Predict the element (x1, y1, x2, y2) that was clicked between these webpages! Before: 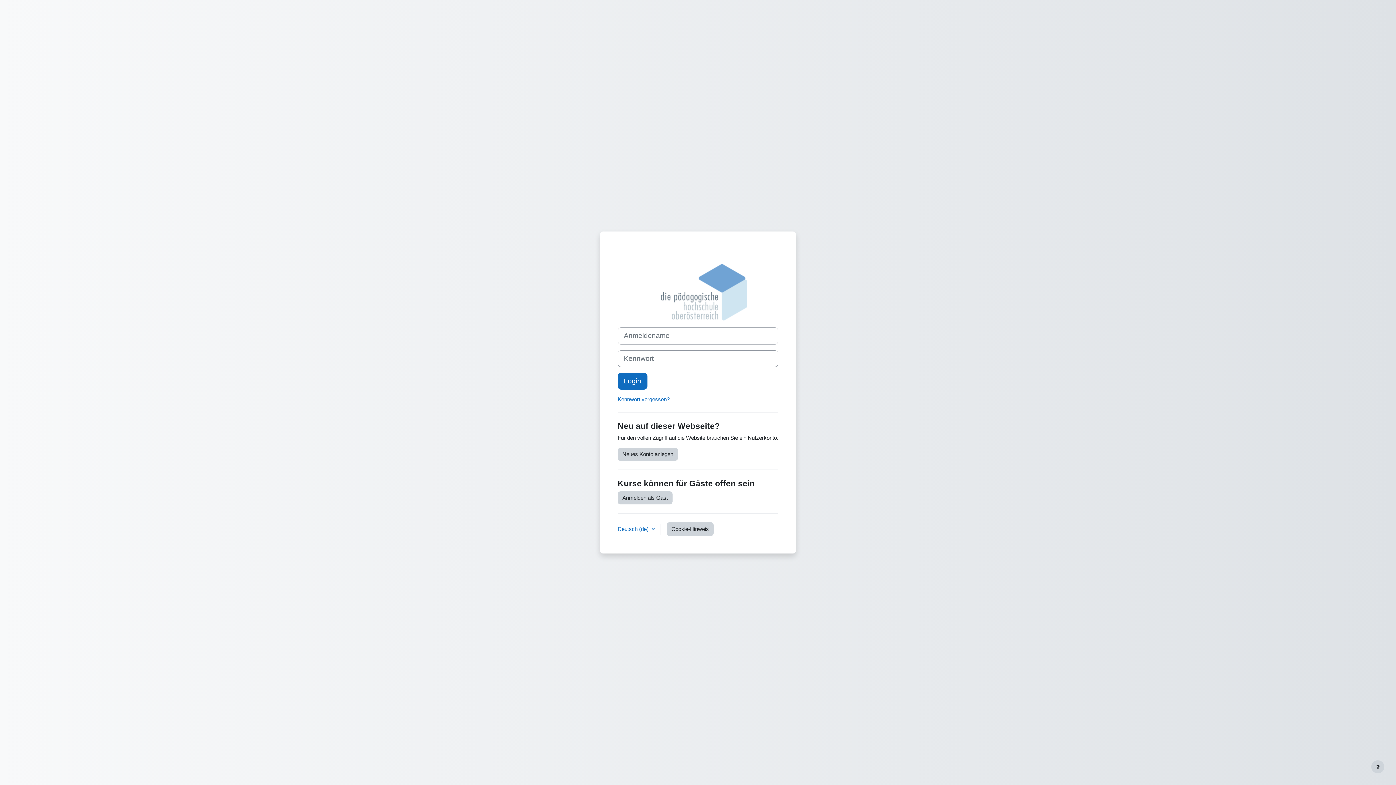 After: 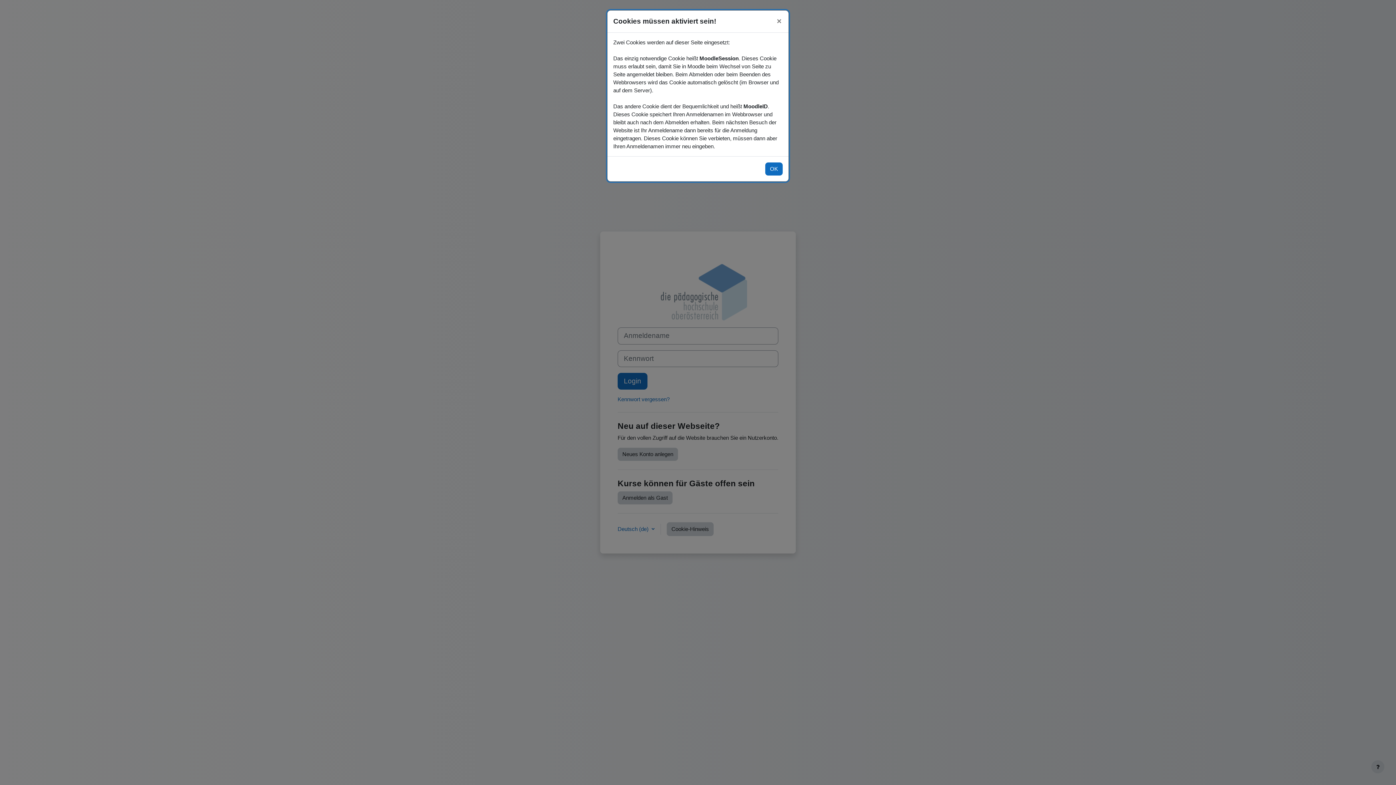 Action: label: Cookie-Hinweis bbox: (666, 522, 713, 536)